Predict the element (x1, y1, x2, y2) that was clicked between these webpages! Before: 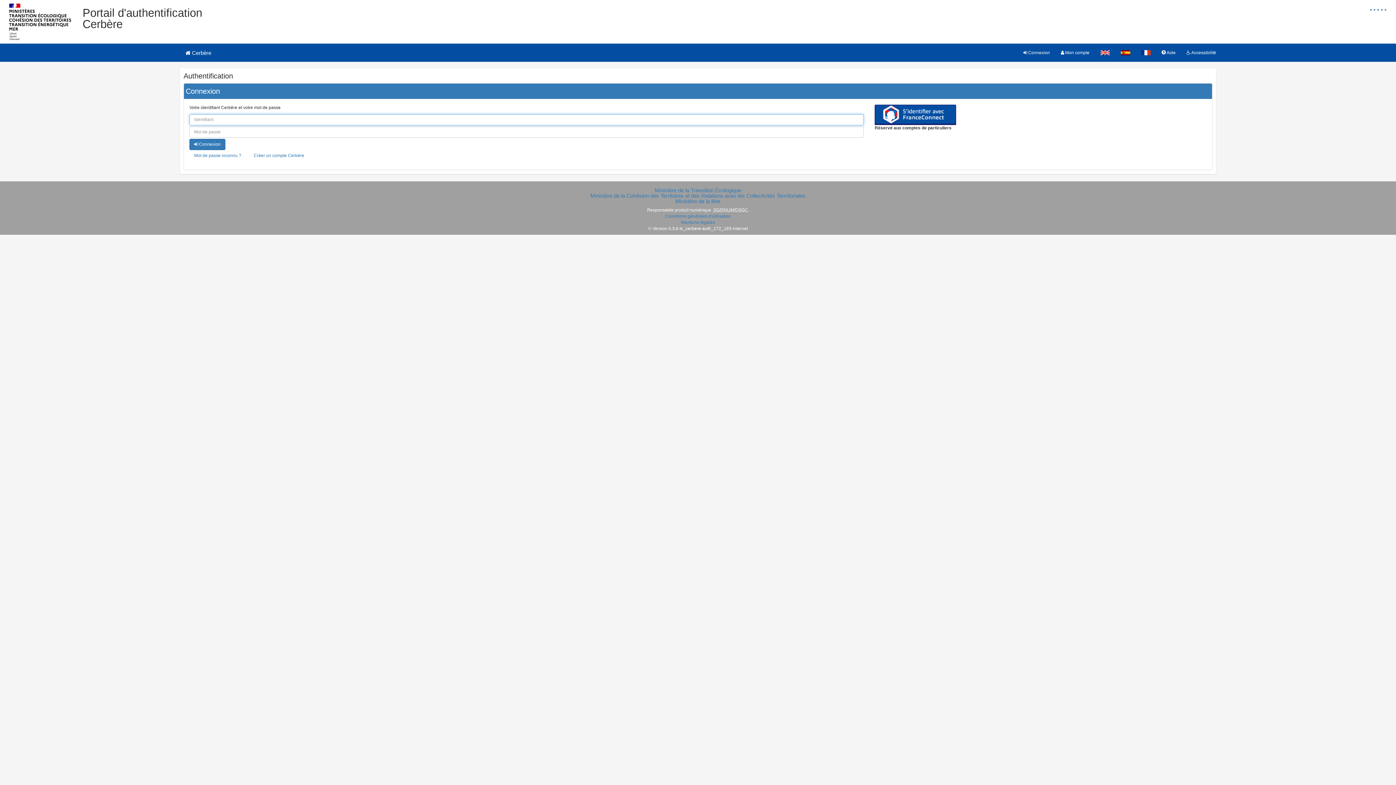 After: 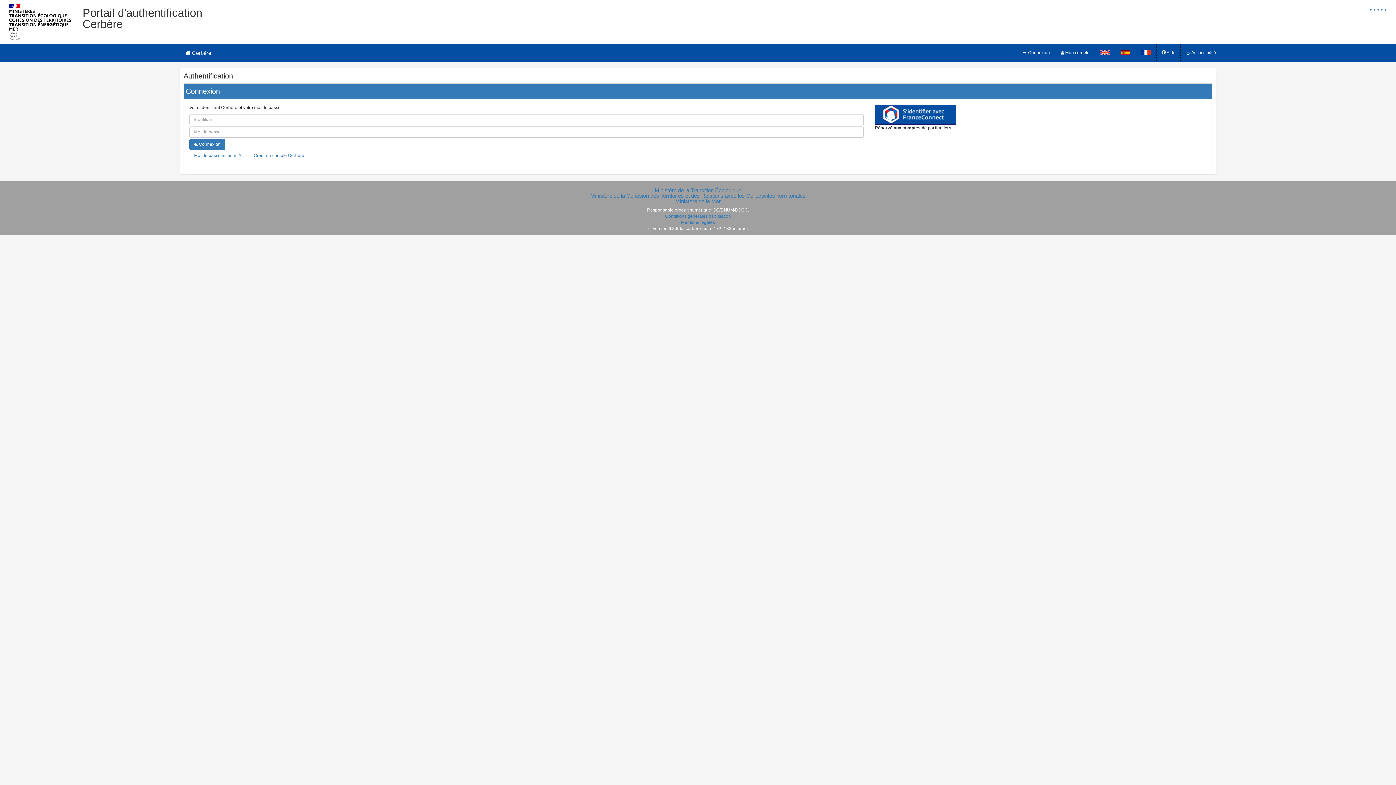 Action: bbox: (1156, 43, 1181, 61) label:  Aide